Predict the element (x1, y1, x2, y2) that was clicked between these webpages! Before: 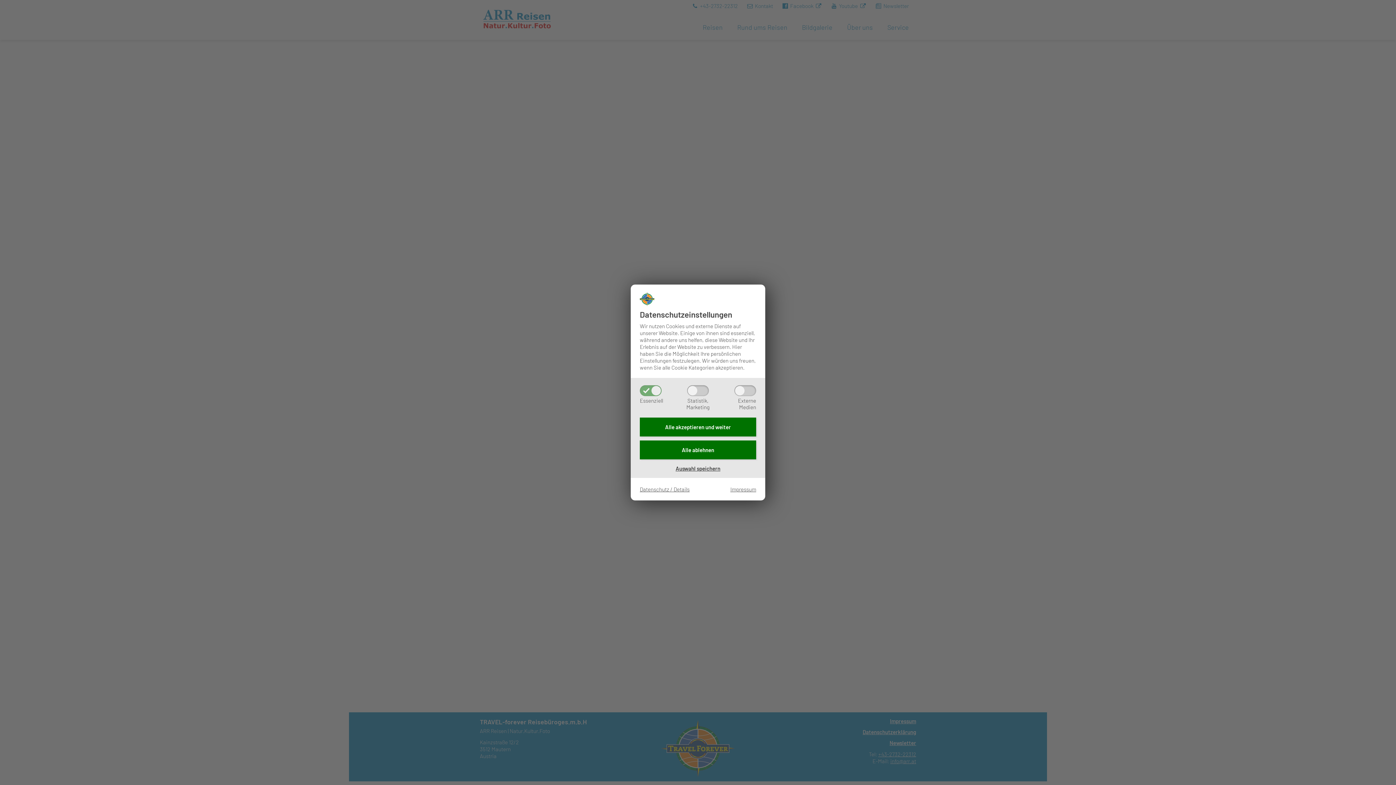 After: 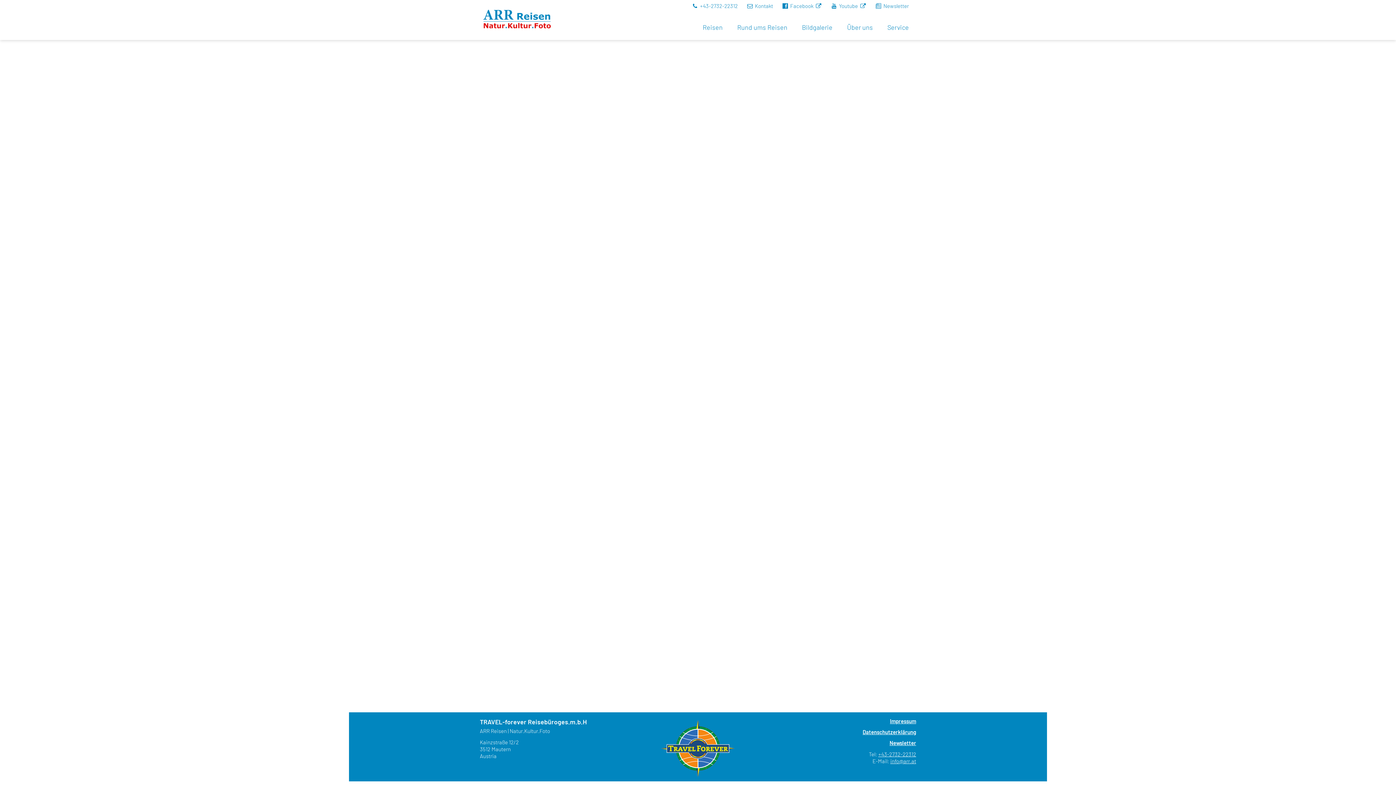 Action: bbox: (640, 440, 756, 459) label: Alle ablehnen